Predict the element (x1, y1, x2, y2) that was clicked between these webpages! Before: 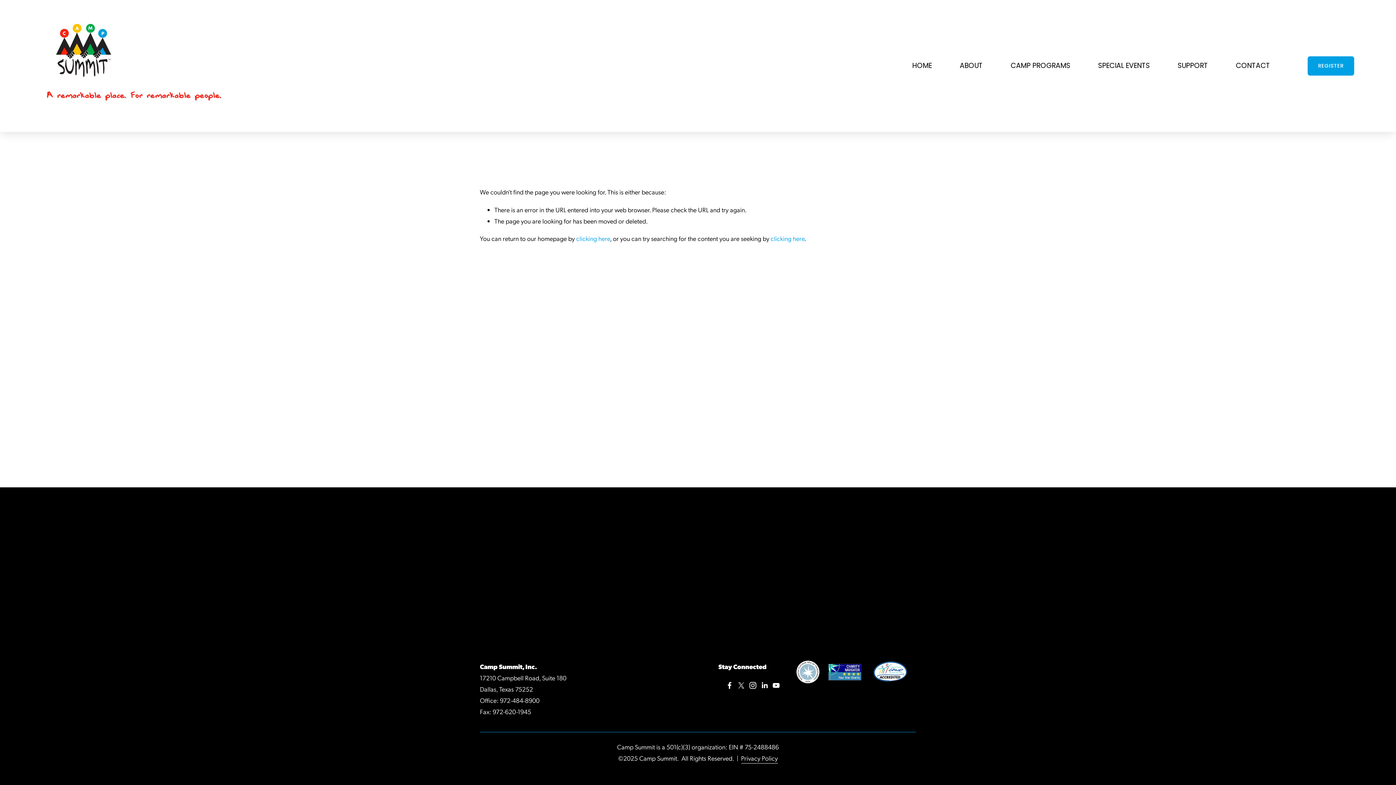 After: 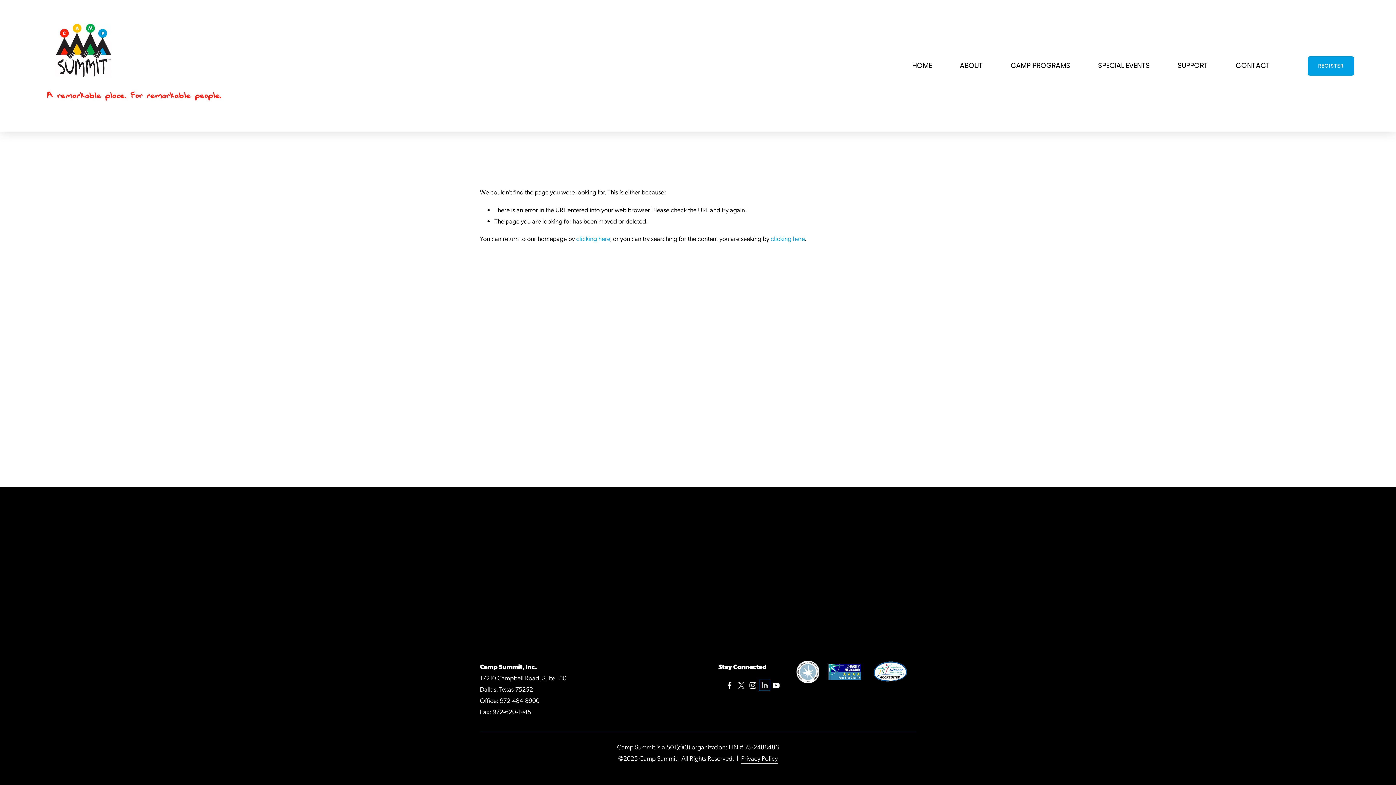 Action: label: LinkedIn bbox: (761, 682, 768, 689)